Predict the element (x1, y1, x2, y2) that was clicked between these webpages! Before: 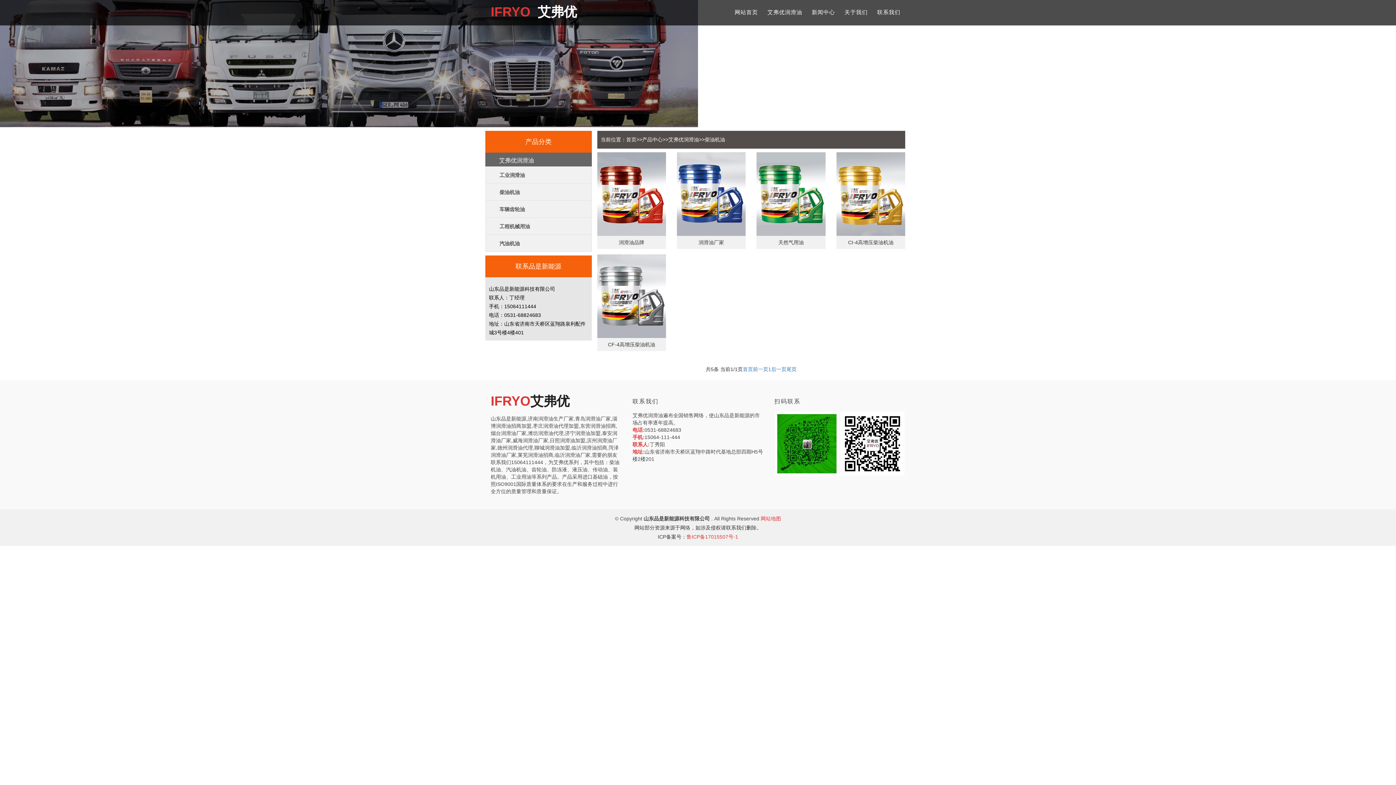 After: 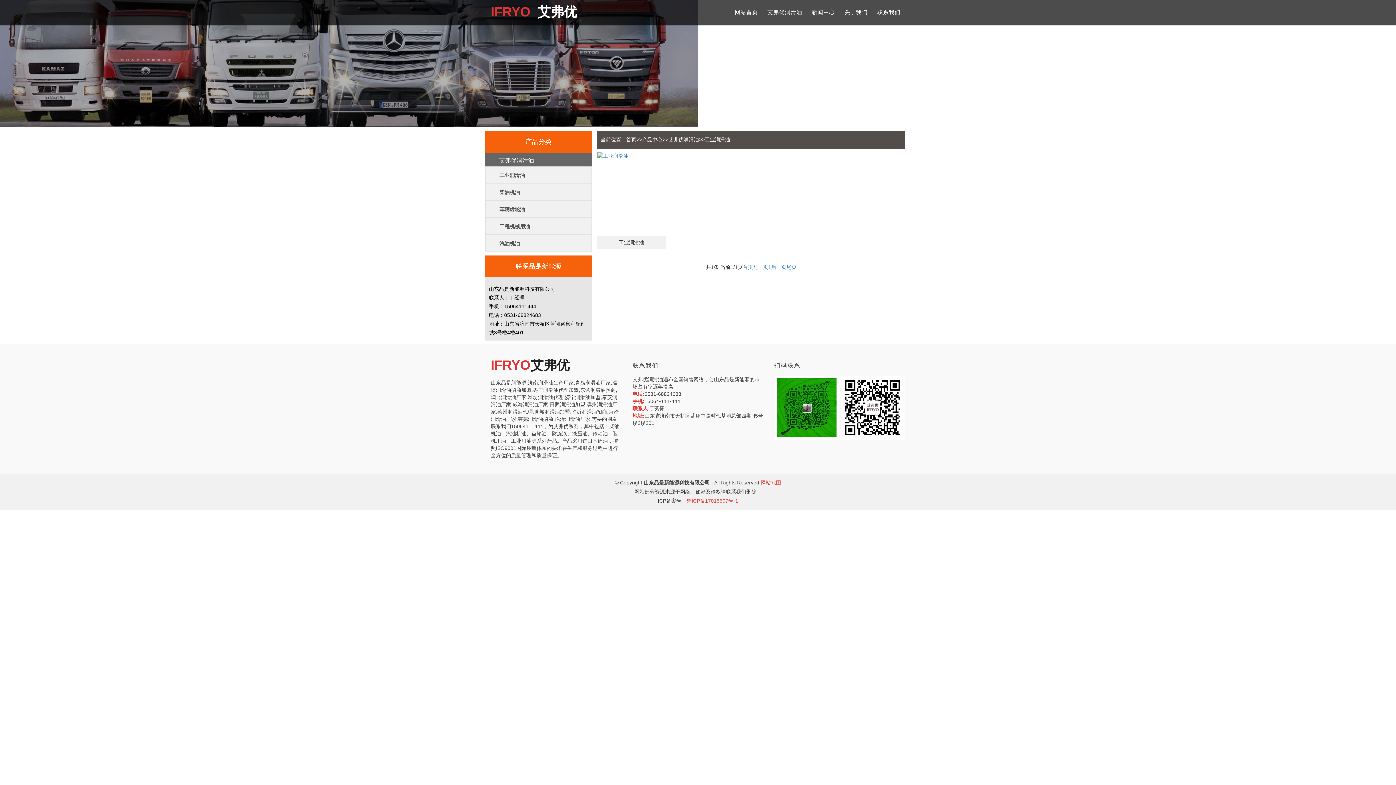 Action: bbox: (499, 172, 525, 178) label: 工业润滑油